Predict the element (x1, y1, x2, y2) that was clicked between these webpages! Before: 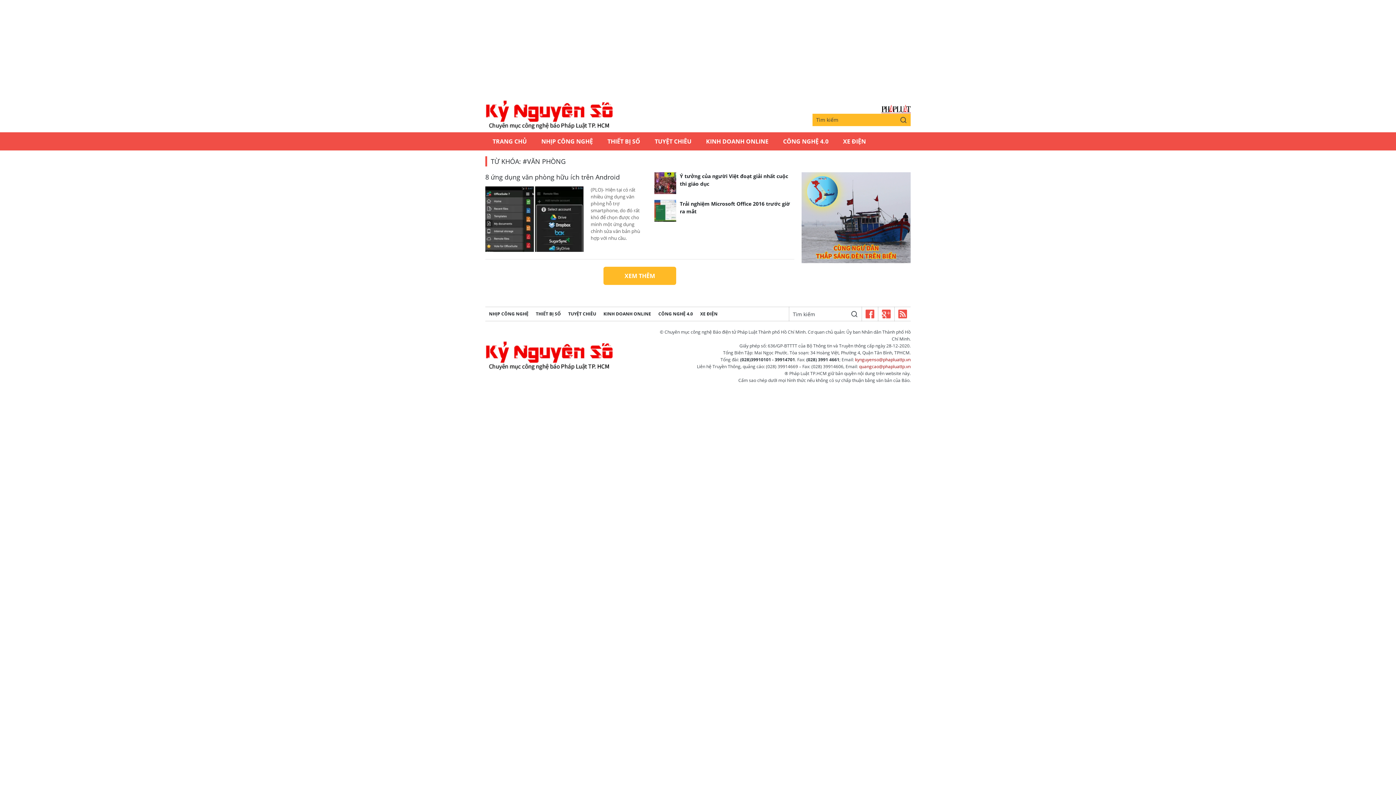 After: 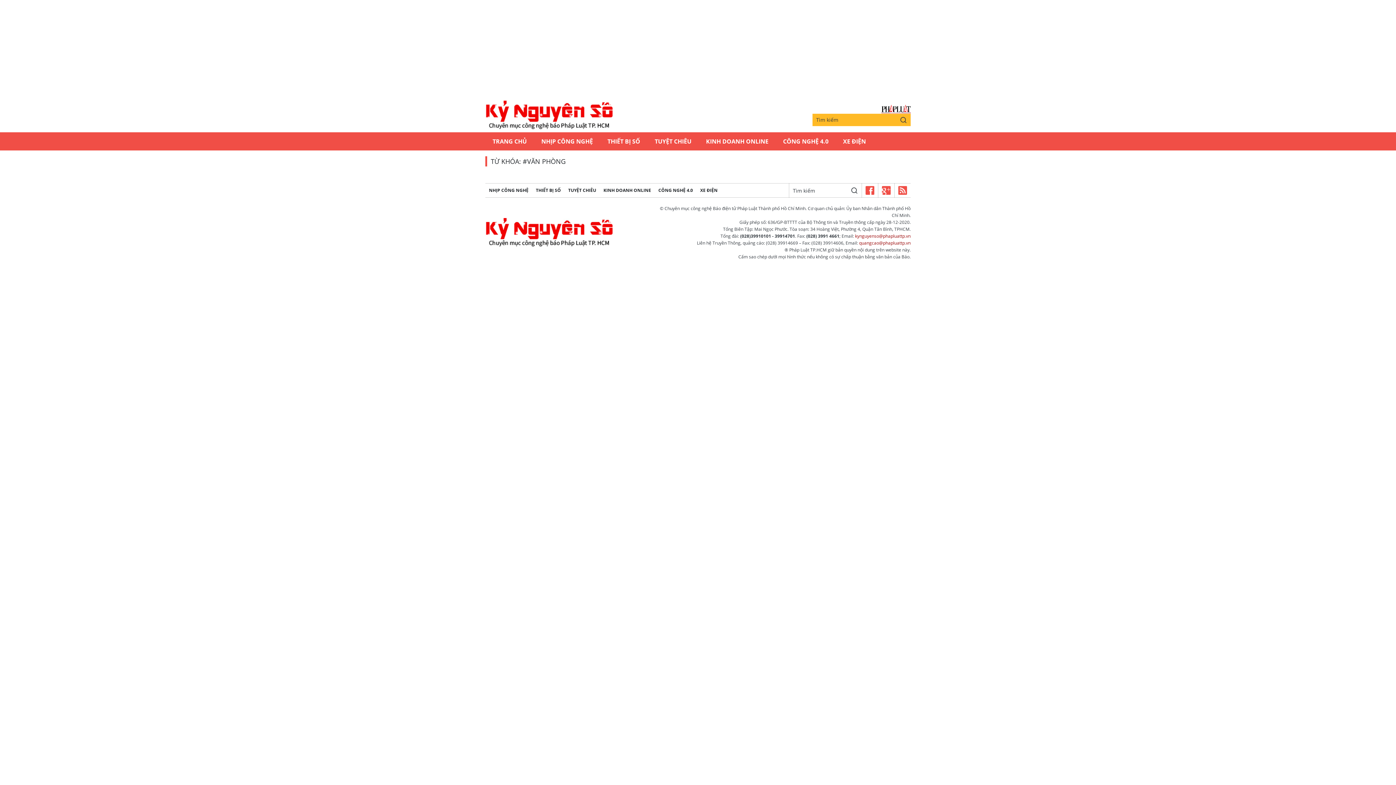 Action: label: XEM THÊM bbox: (603, 266, 676, 285)